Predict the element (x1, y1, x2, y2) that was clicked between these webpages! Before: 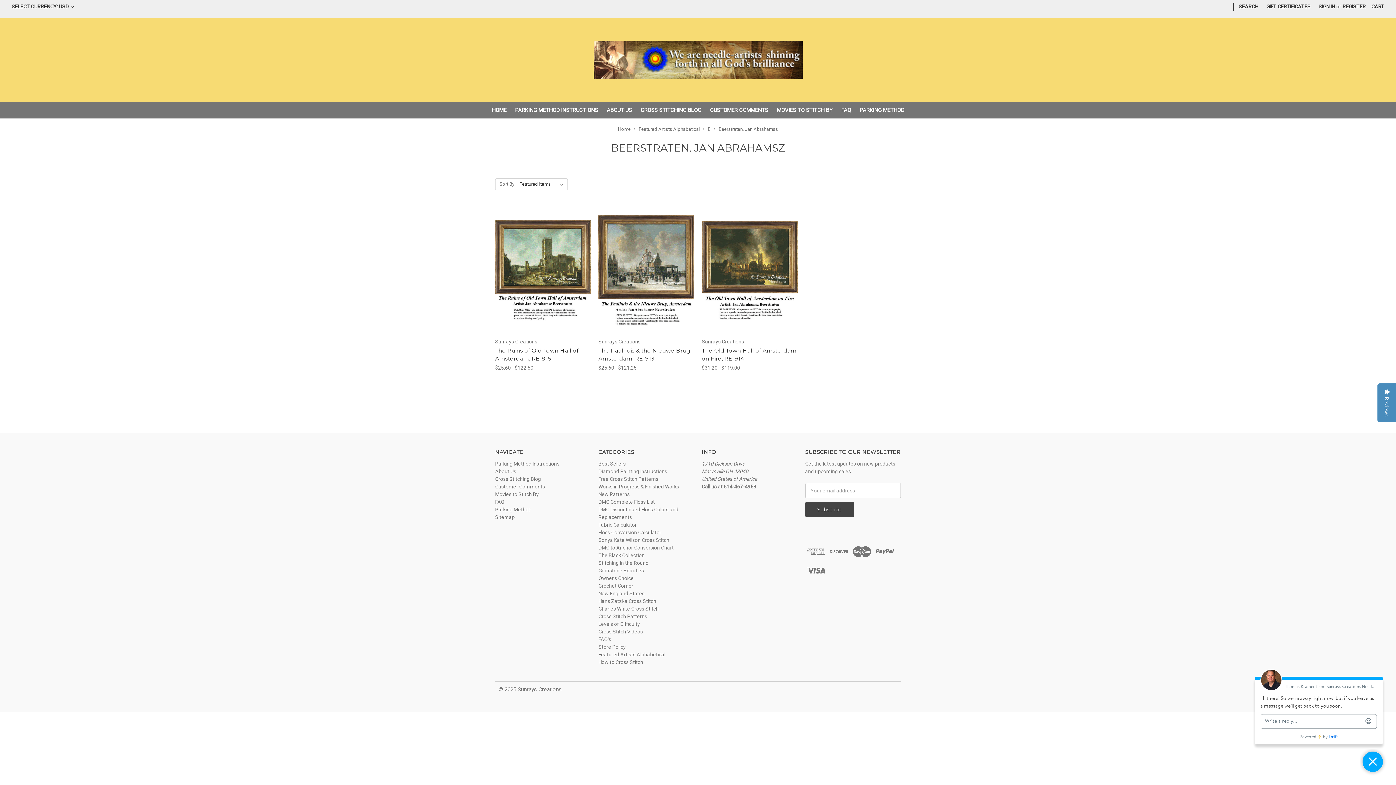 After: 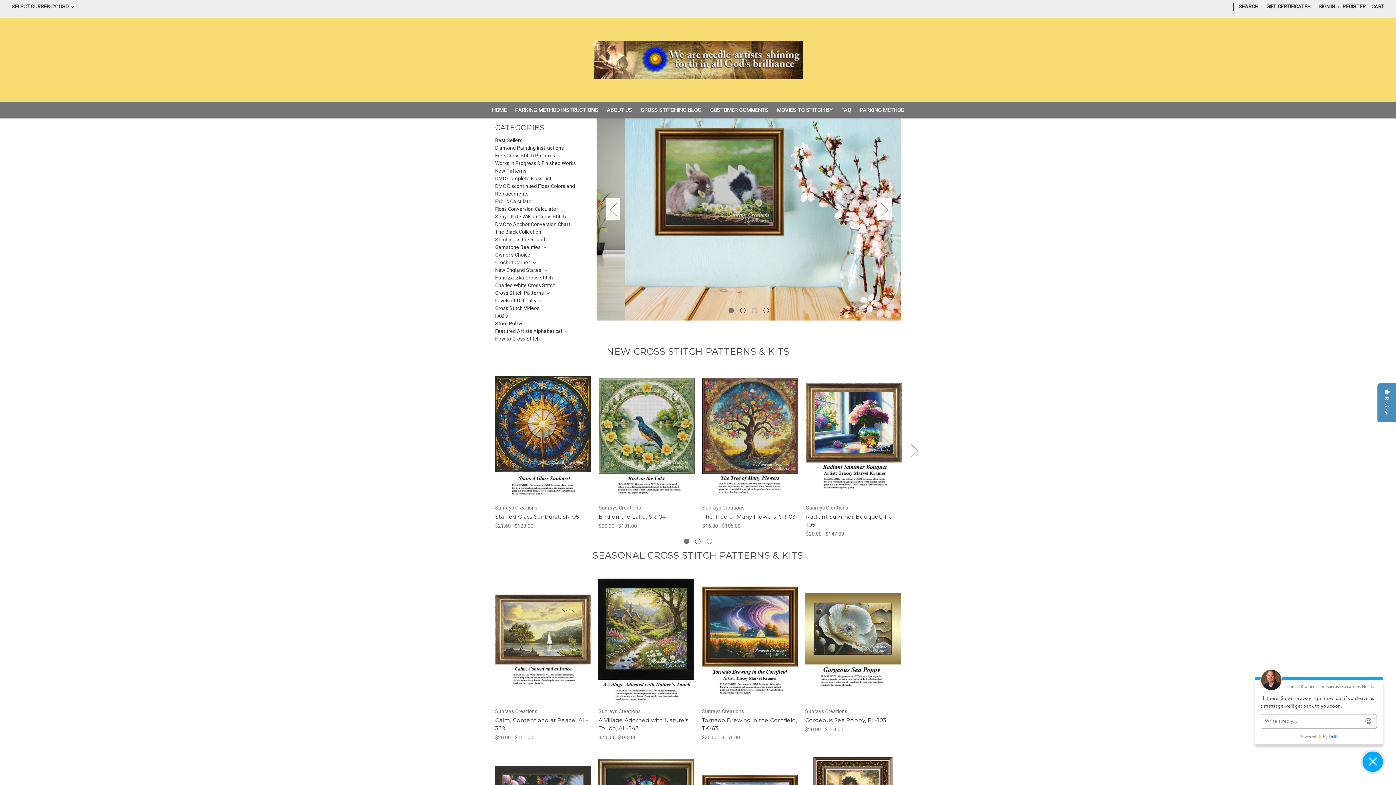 Action: label: HOME bbox: (487, 101, 510, 118)